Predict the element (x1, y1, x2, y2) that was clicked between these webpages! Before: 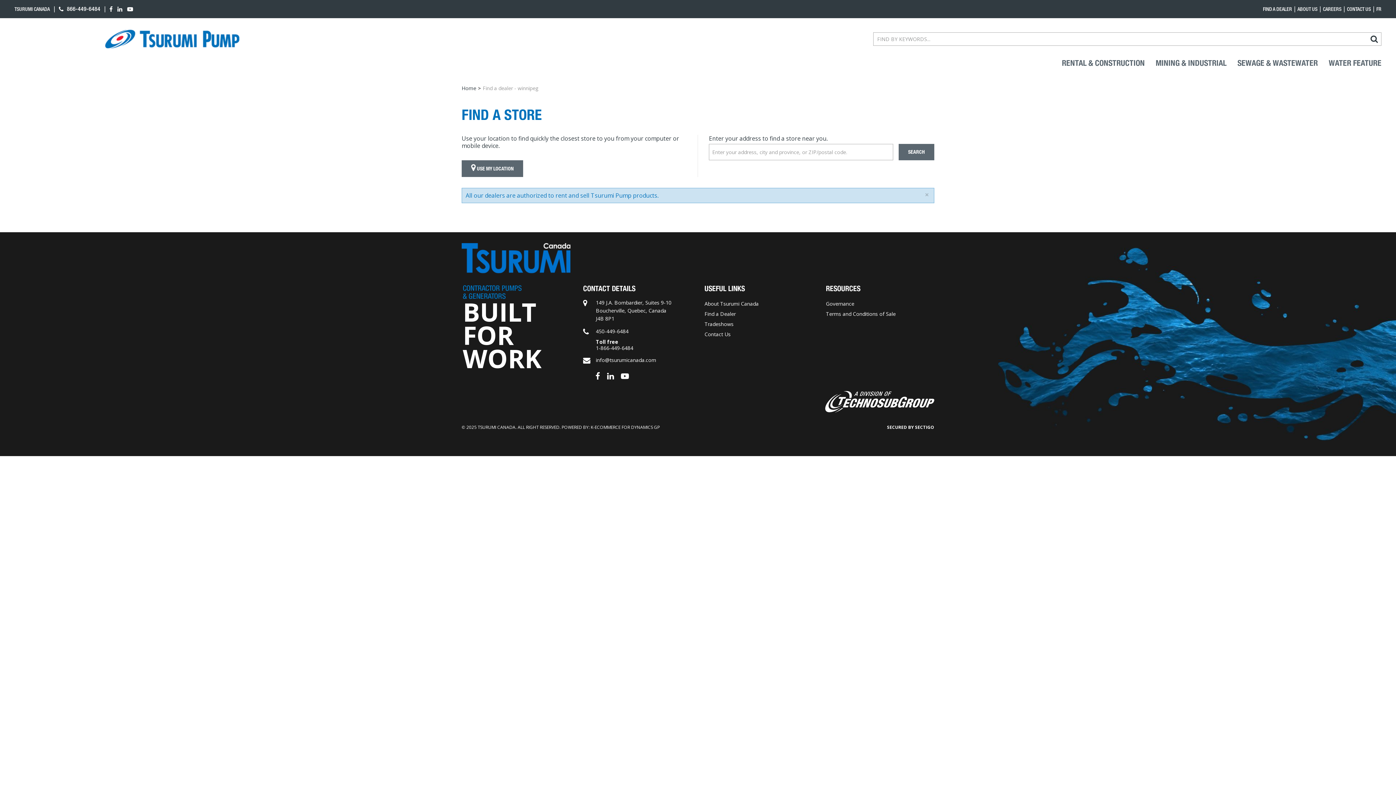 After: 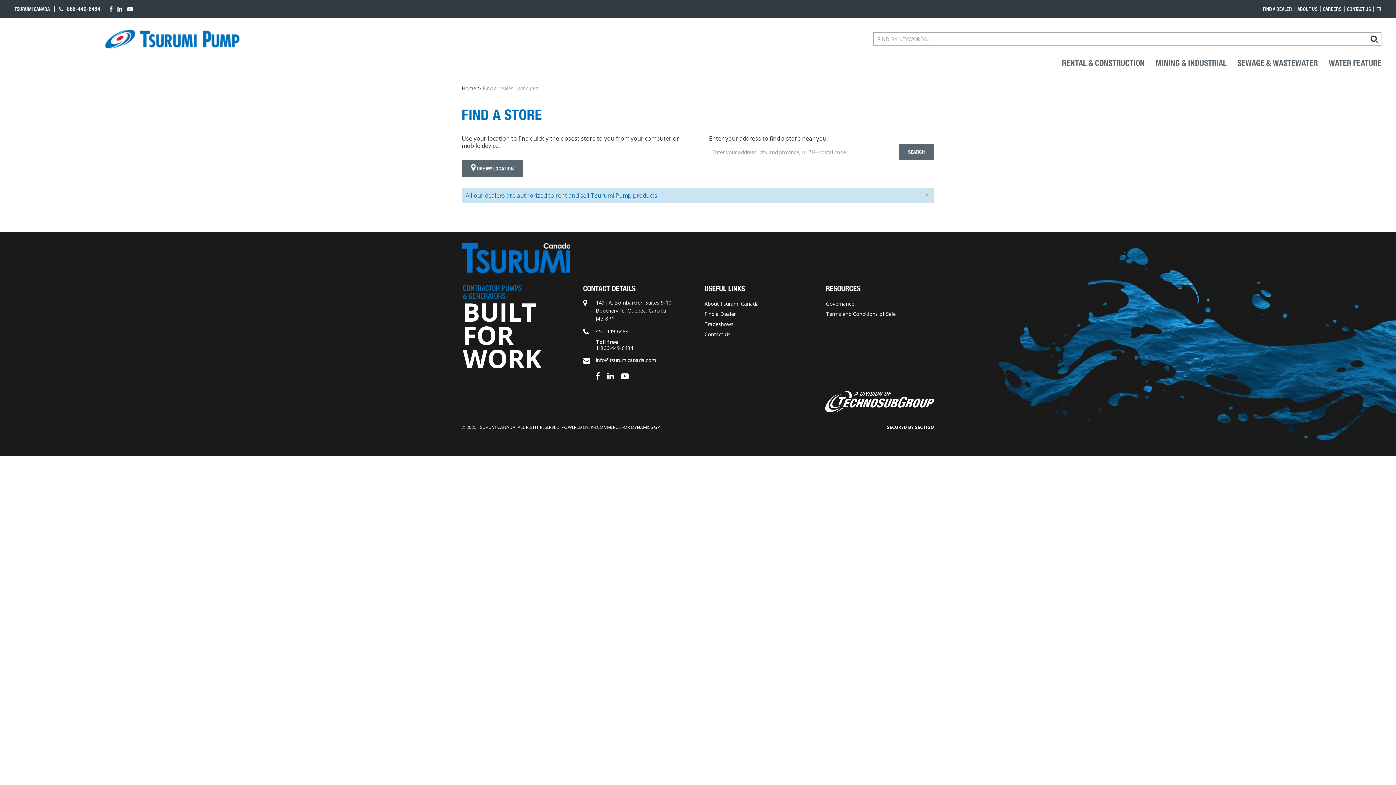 Action: bbox: (607, 372, 614, 379)